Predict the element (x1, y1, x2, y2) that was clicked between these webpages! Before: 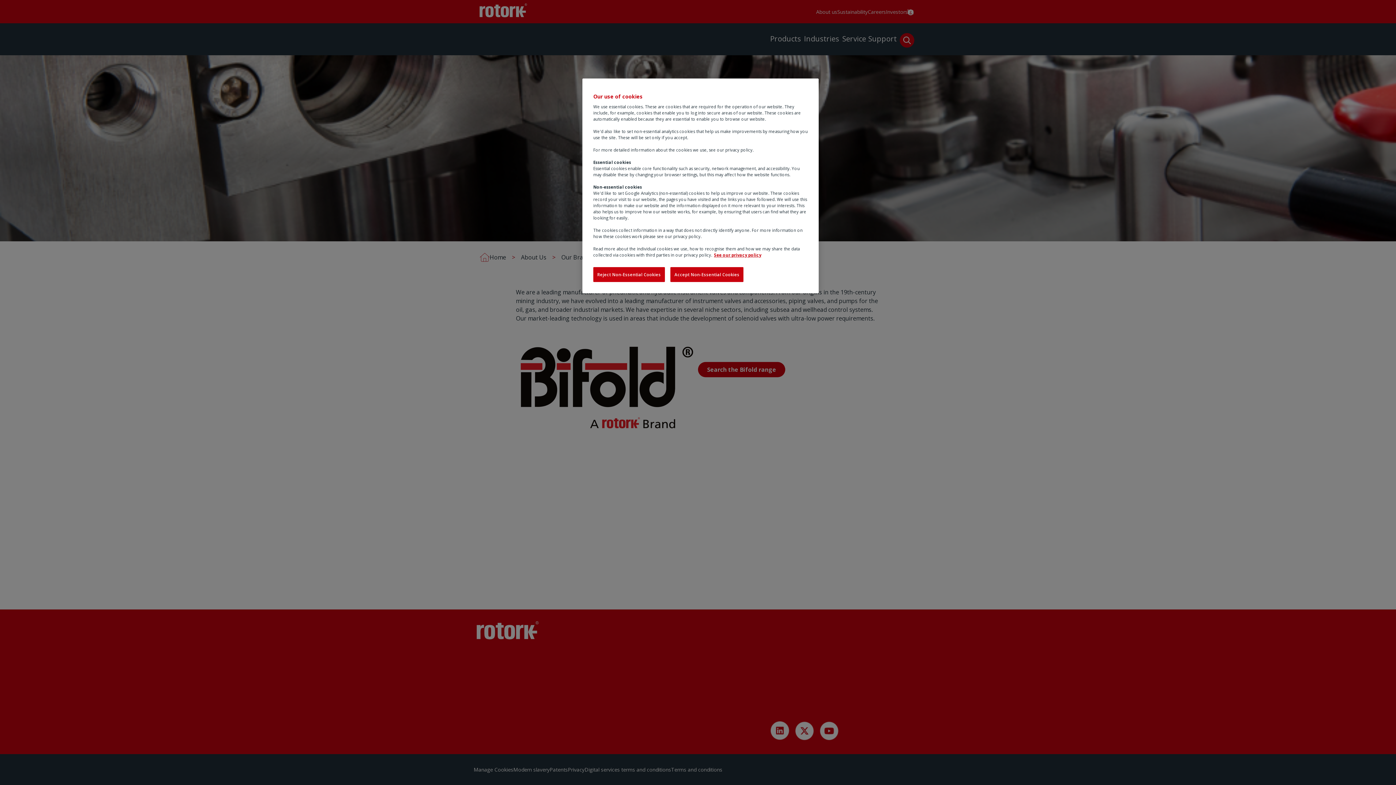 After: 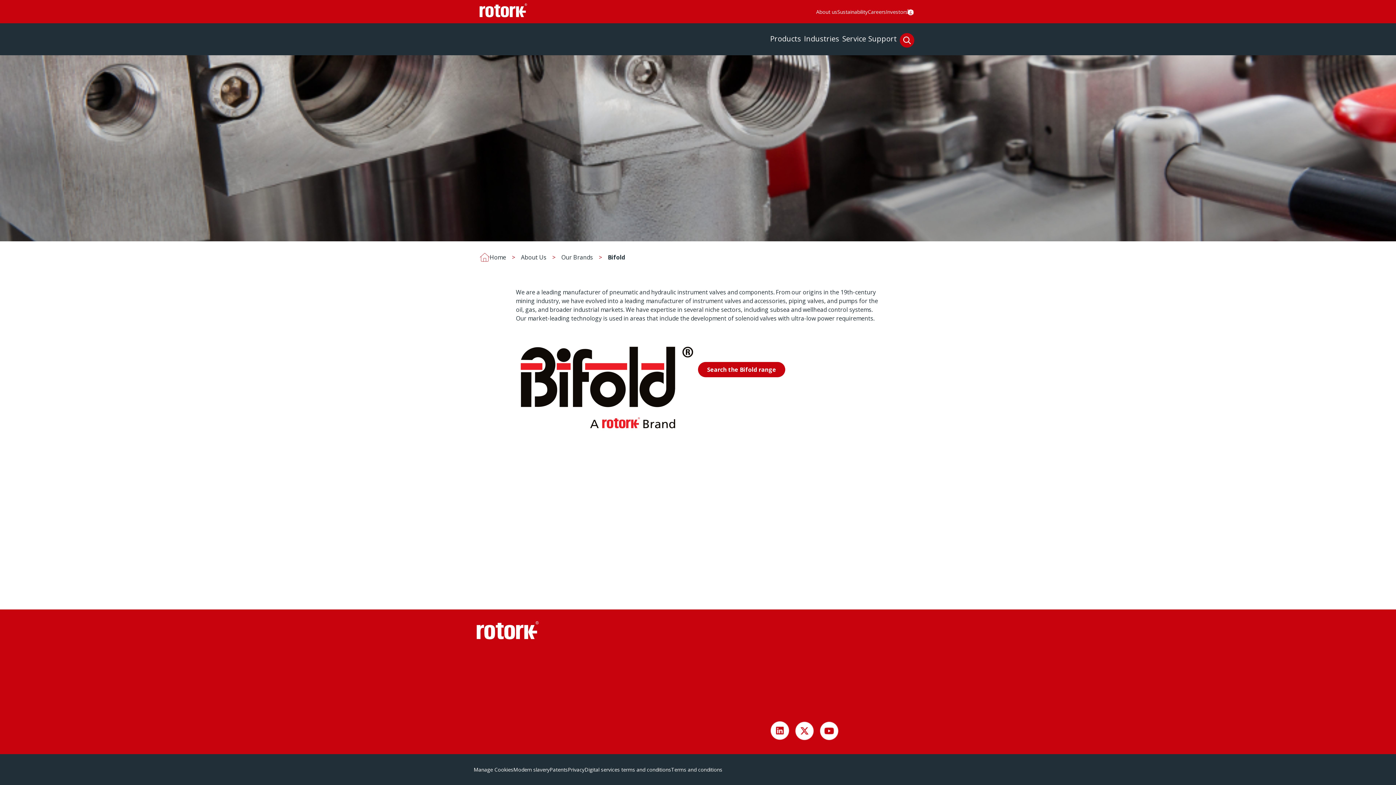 Action: label: Reject Non-Essential Cookies bbox: (593, 267, 665, 282)